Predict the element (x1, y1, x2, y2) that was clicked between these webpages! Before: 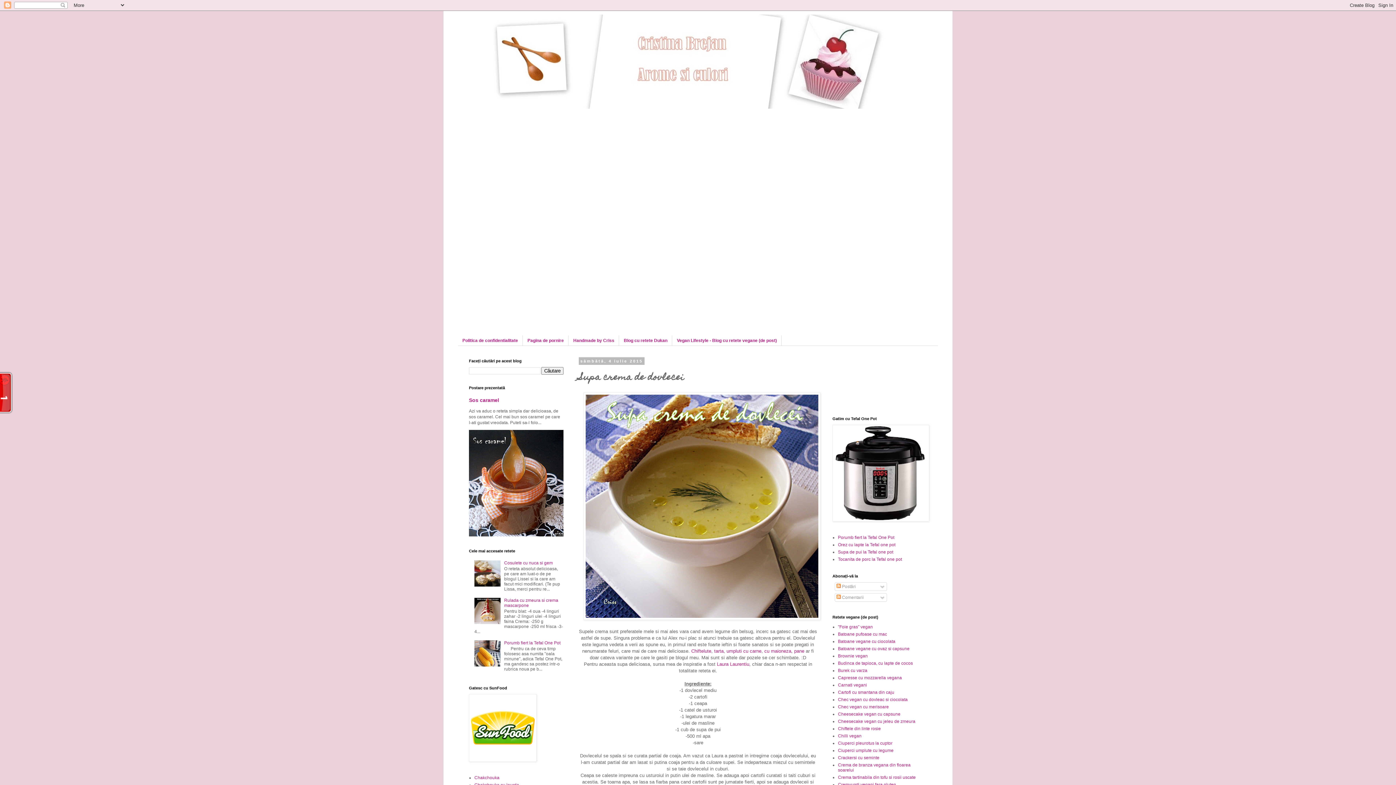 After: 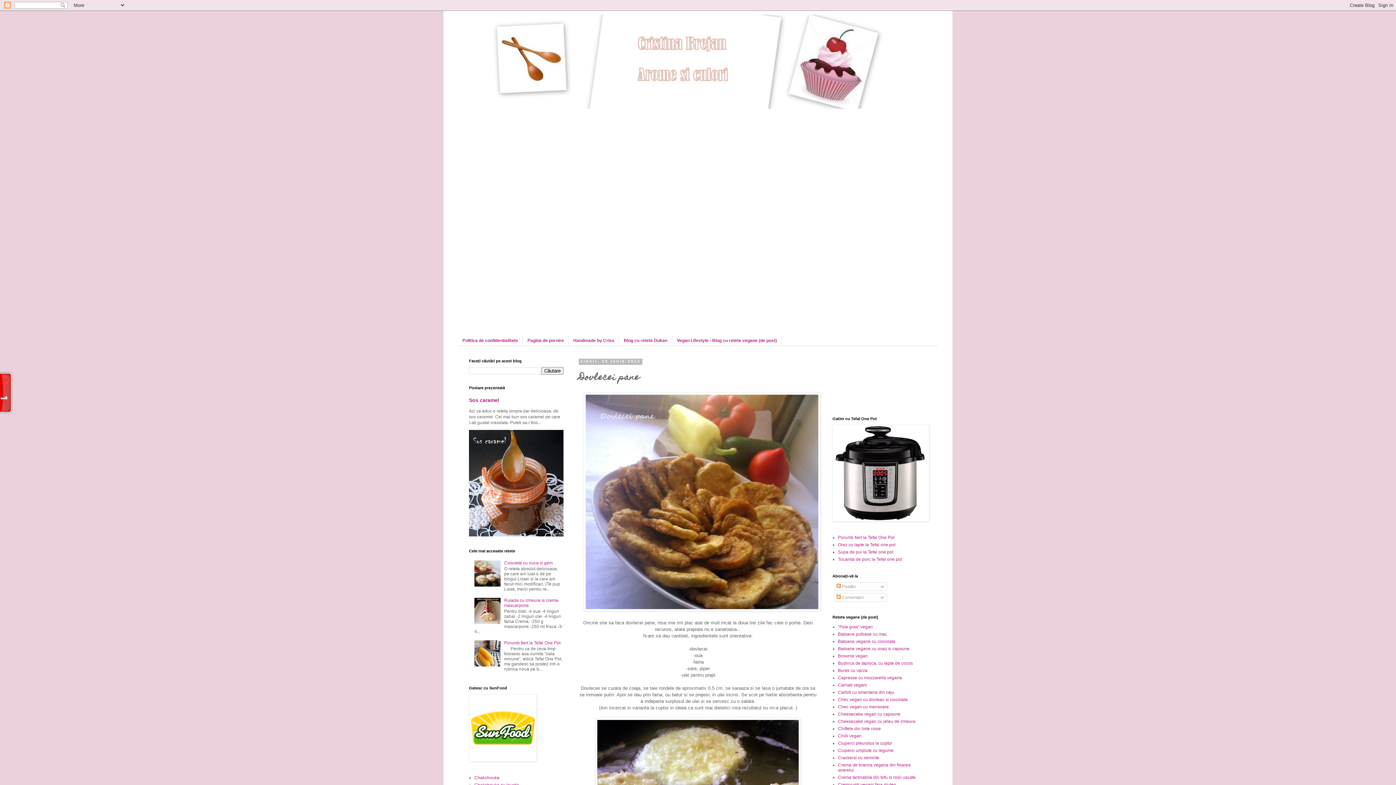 Action: bbox: (794, 648, 804, 654) label: pane